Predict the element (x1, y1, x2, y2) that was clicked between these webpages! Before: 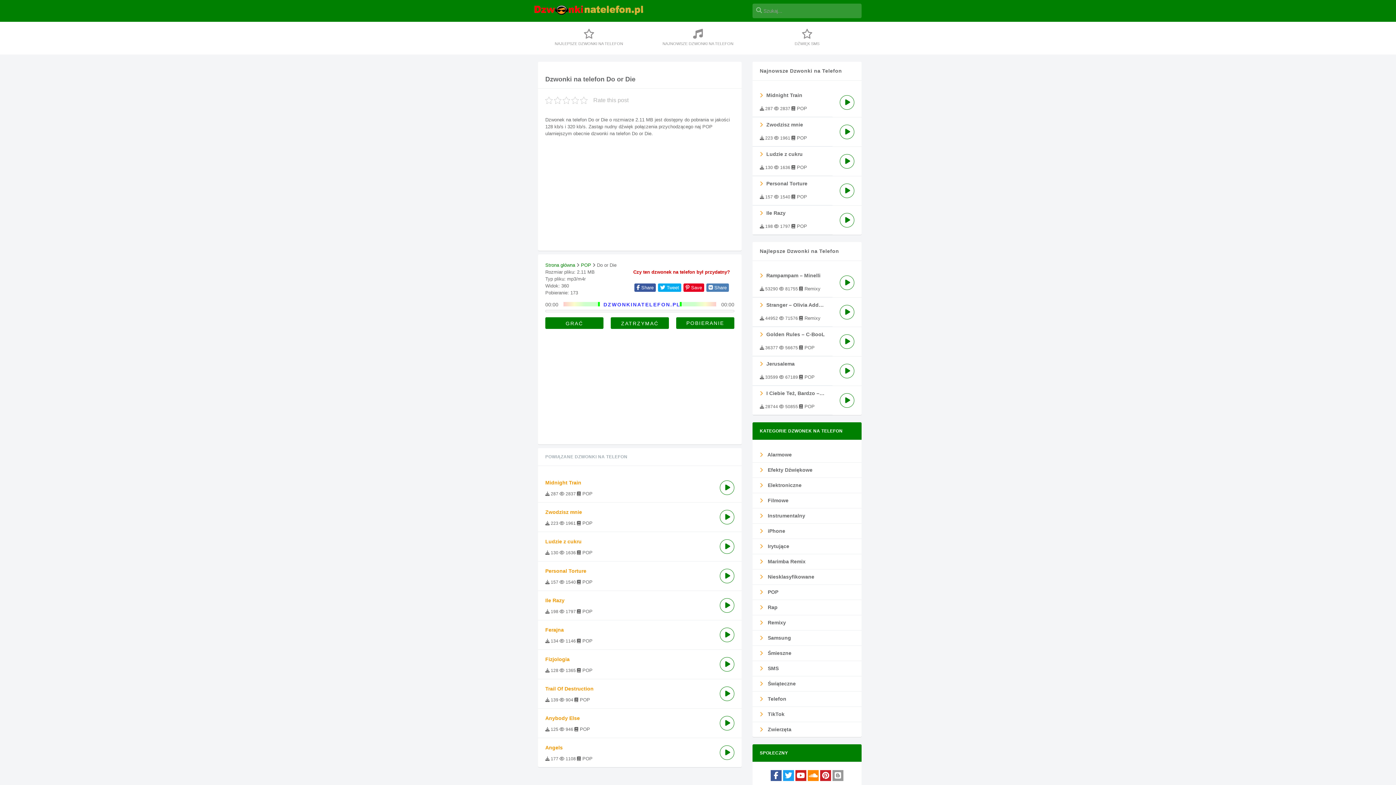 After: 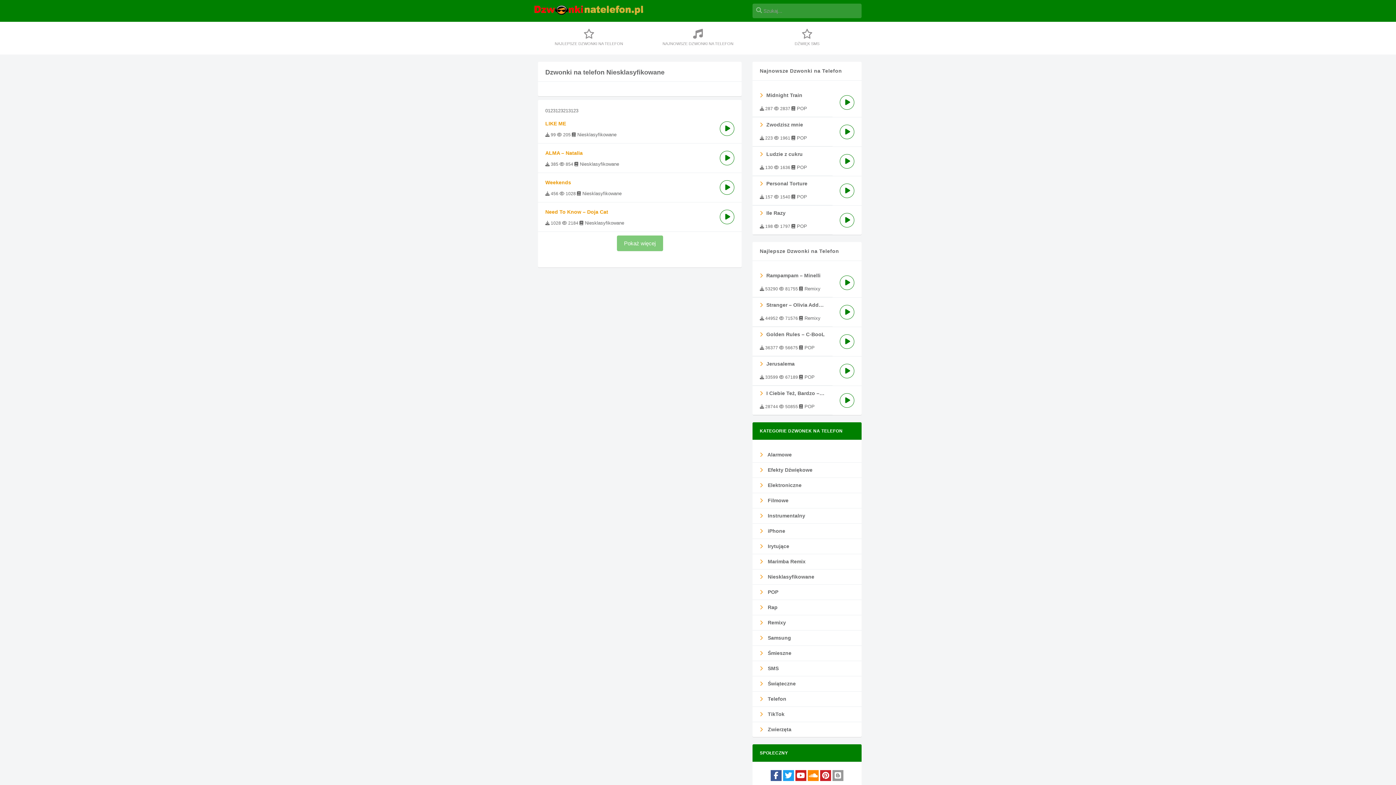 Action: bbox: (752, 569, 861, 585) label:  Niesklasyfikowane